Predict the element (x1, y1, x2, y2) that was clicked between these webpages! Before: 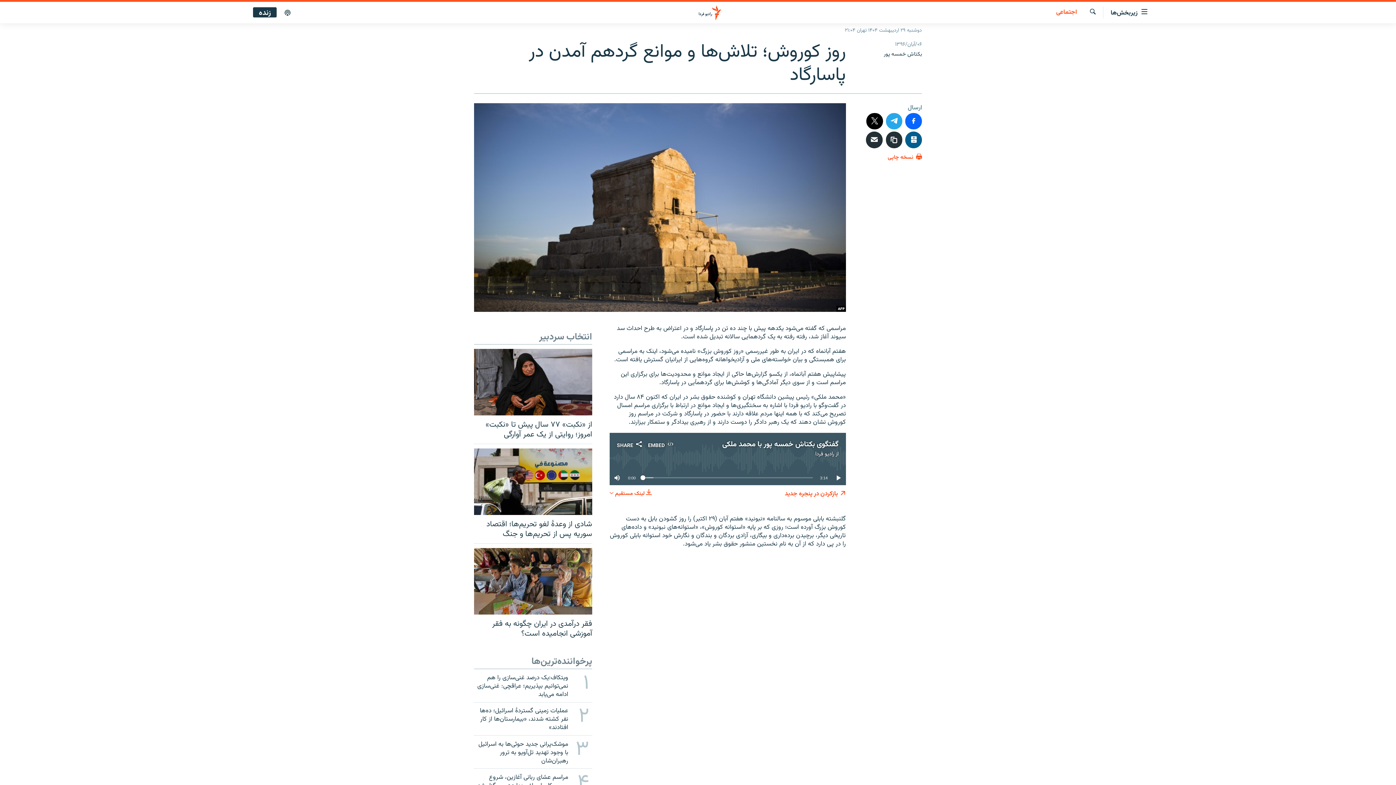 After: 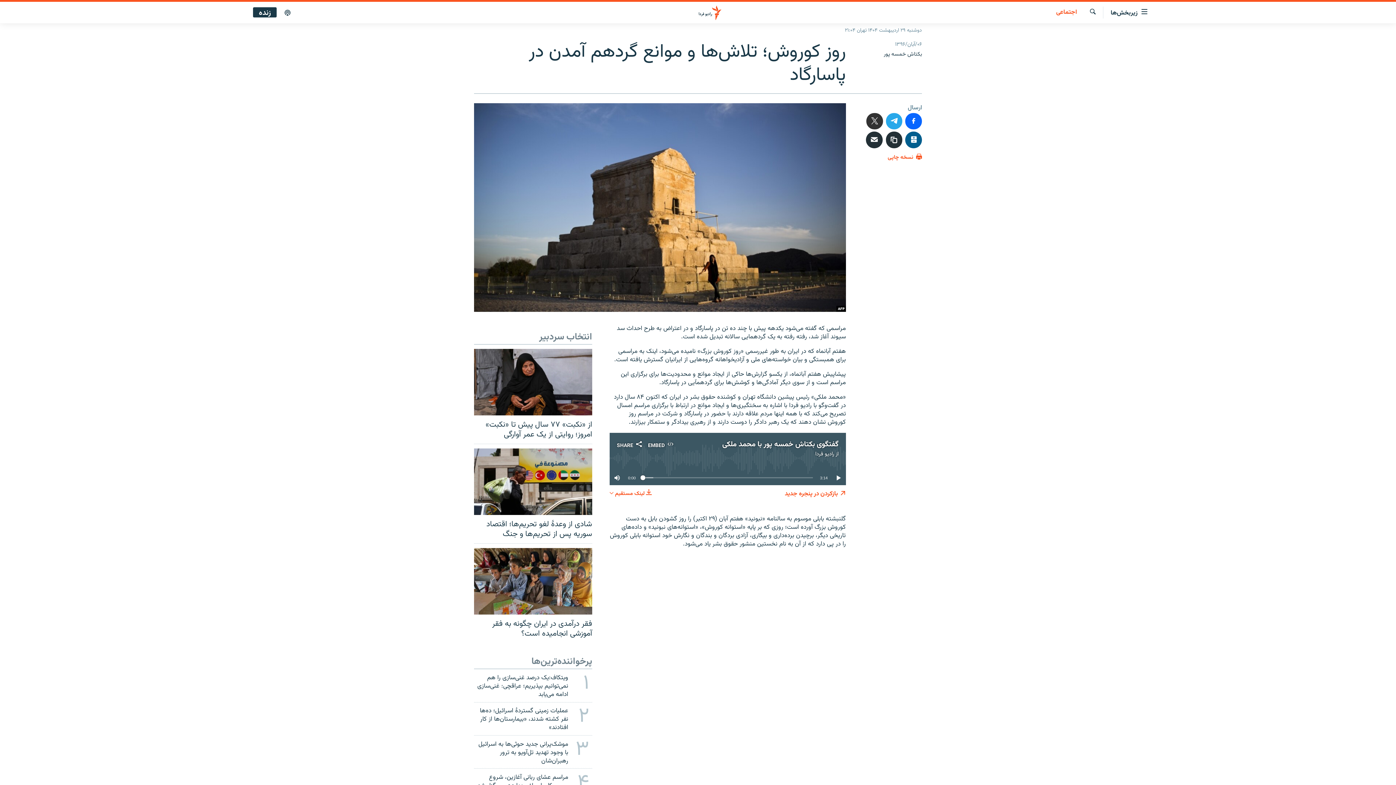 Action: bbox: (866, 112, 883, 129)